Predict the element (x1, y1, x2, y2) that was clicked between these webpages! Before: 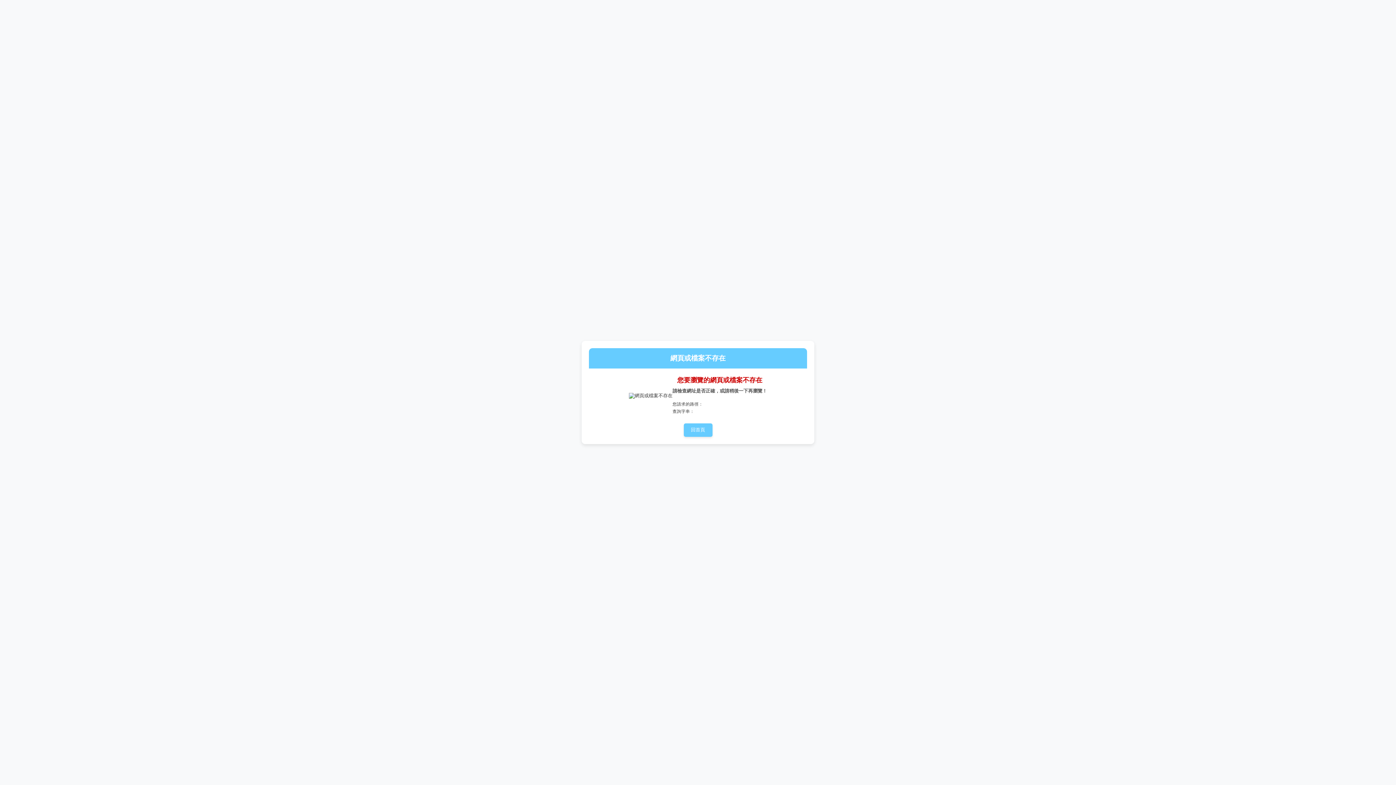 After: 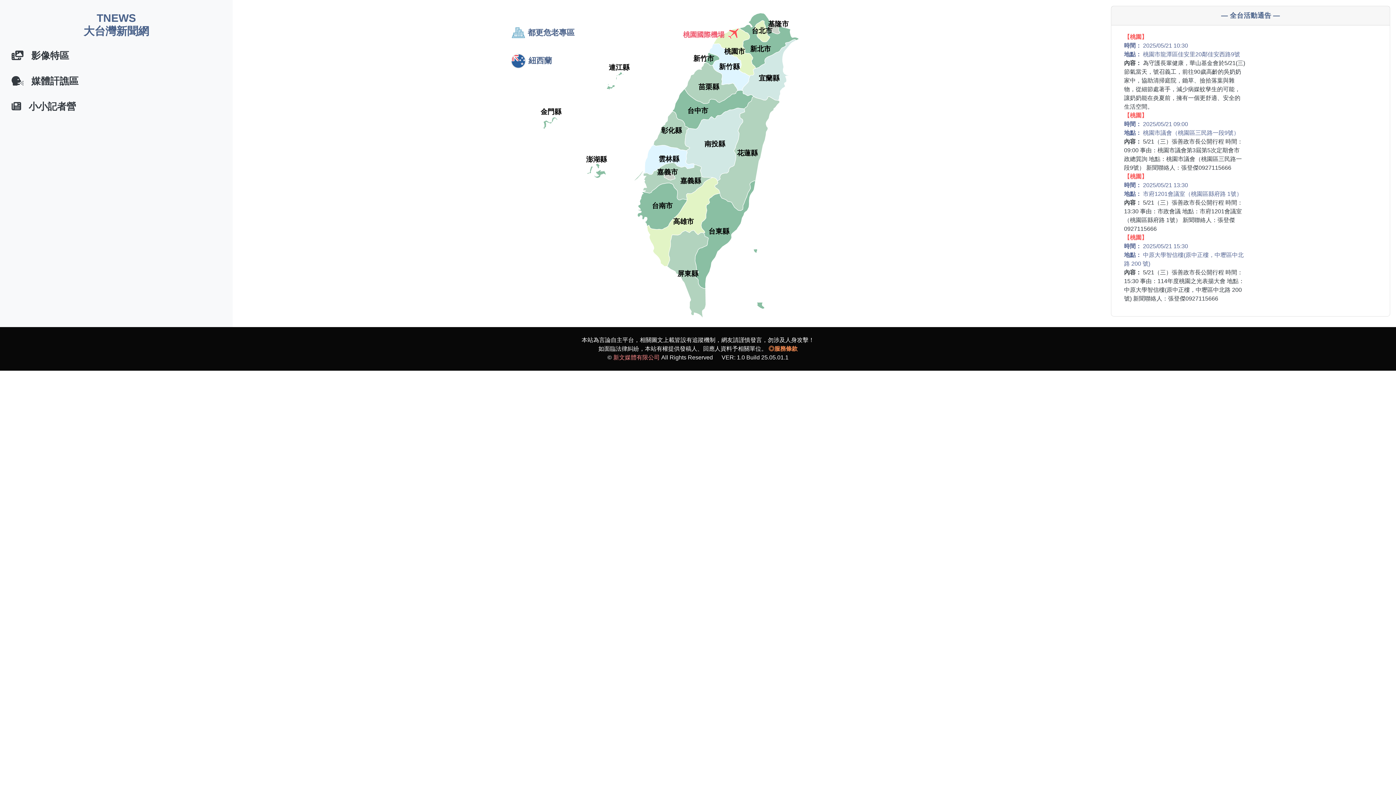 Action: label: 回首頁 bbox: (683, 423, 712, 437)